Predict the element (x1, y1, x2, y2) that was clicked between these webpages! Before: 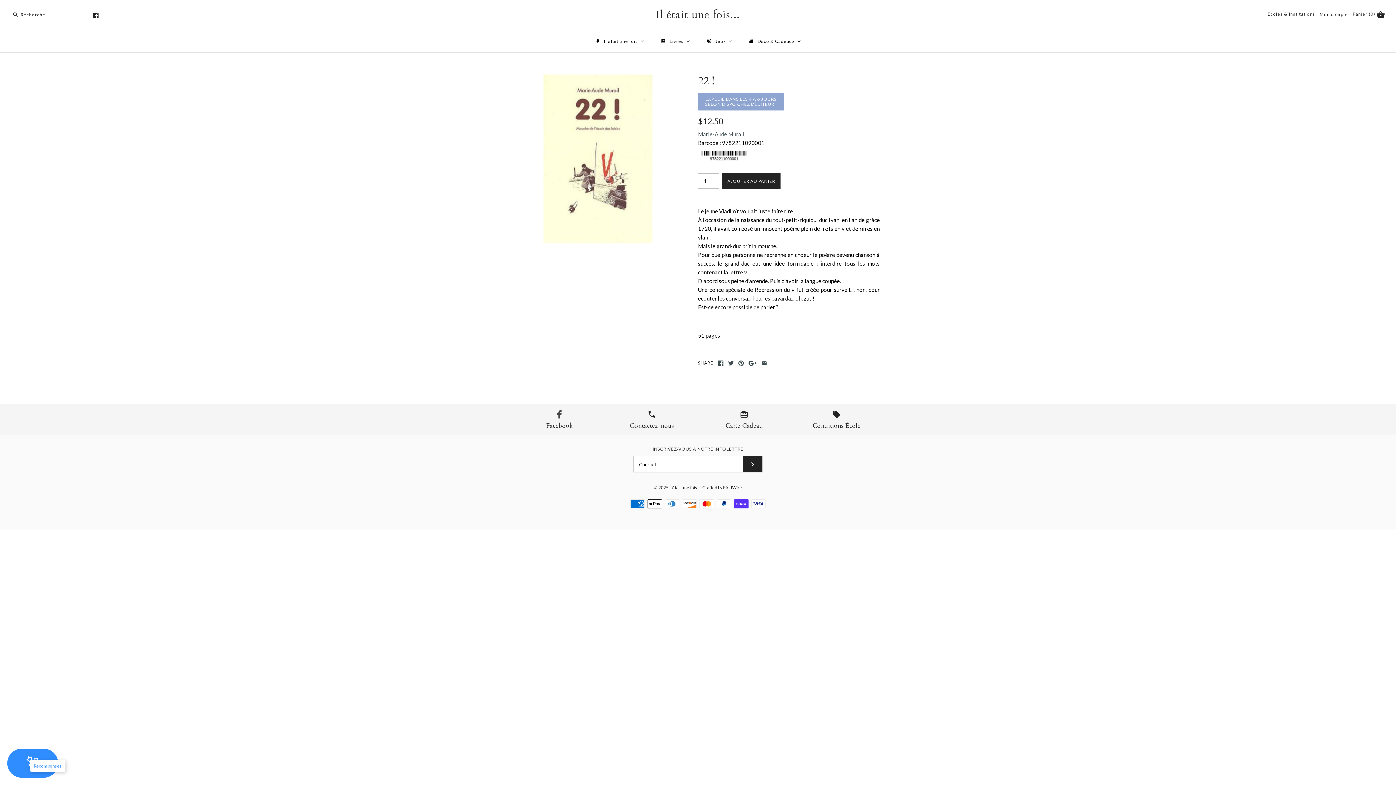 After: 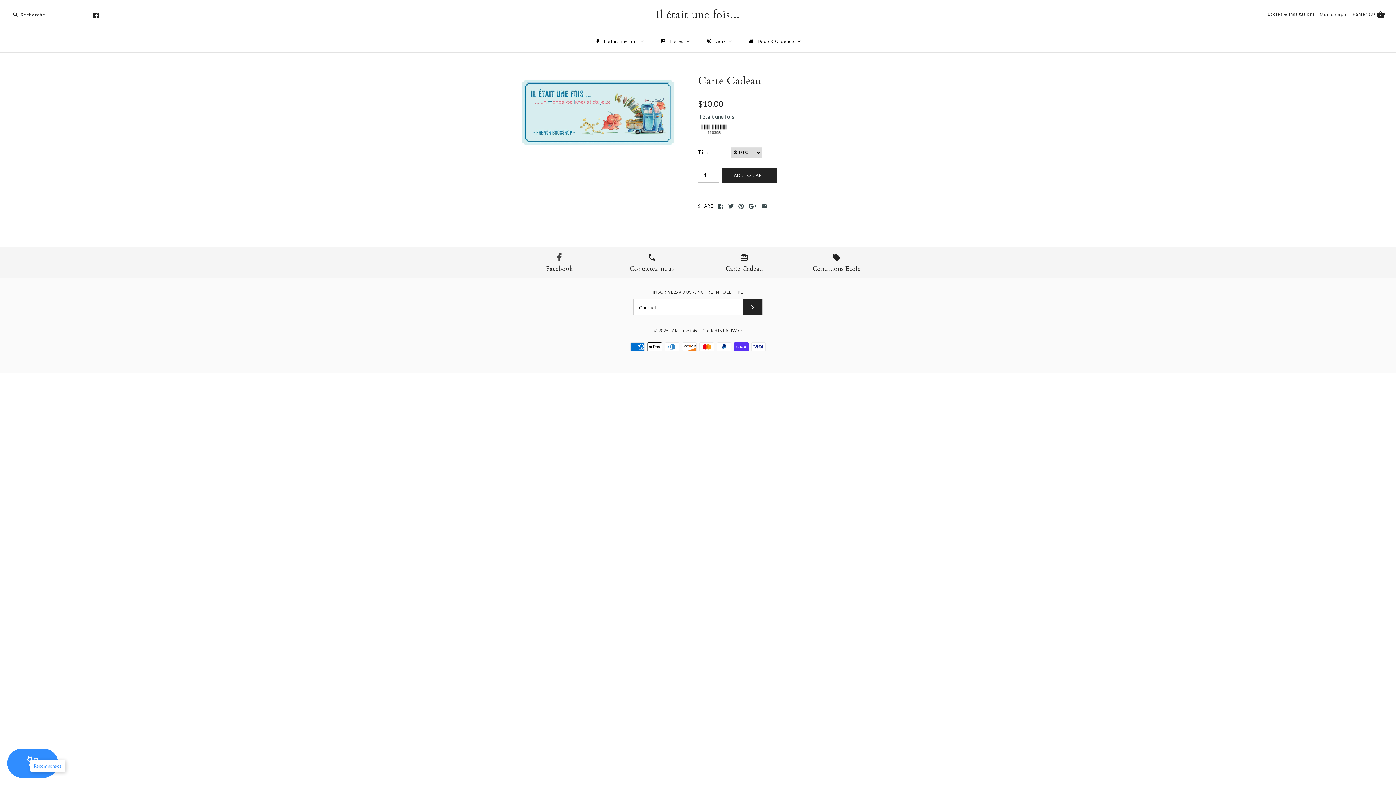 Action: bbox: (701, 409, 787, 429) label: Carte Cadeau